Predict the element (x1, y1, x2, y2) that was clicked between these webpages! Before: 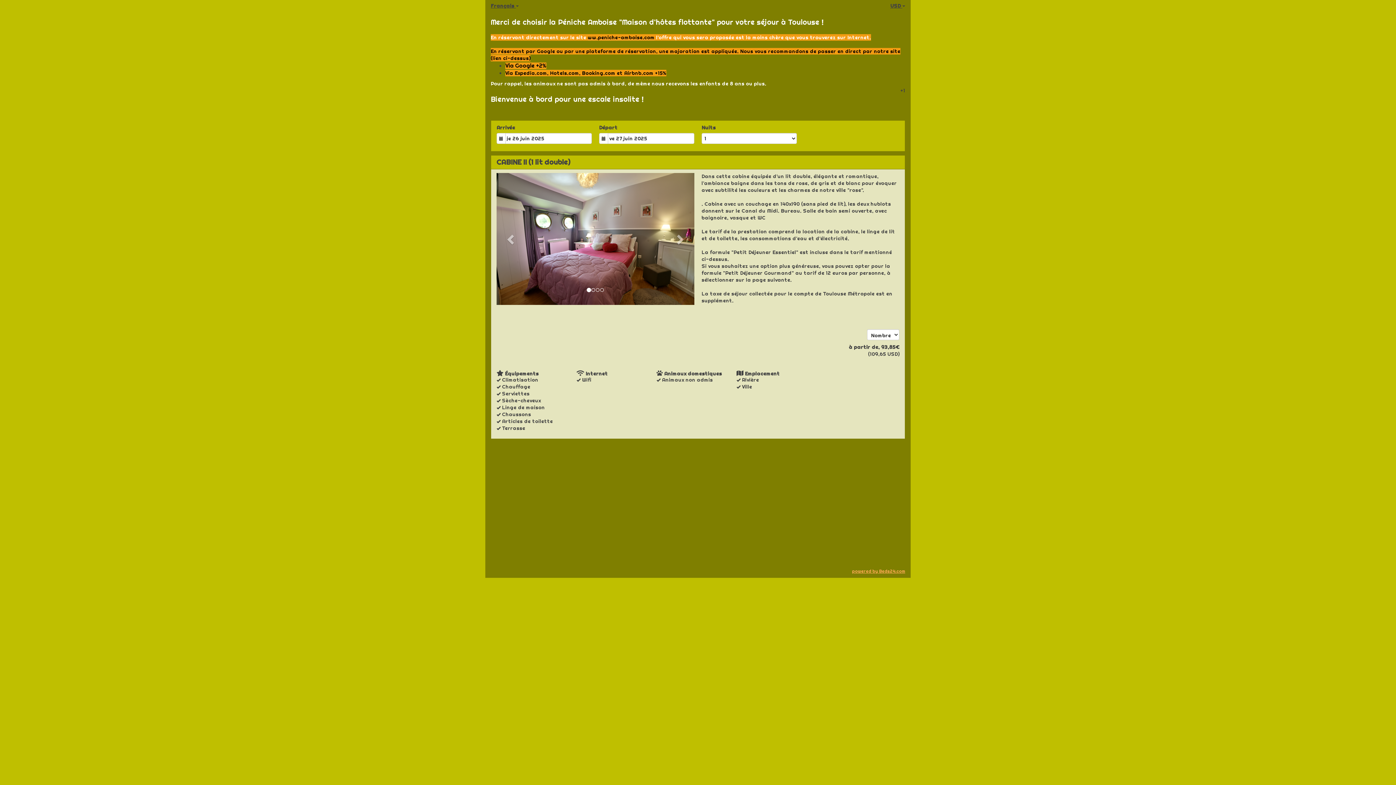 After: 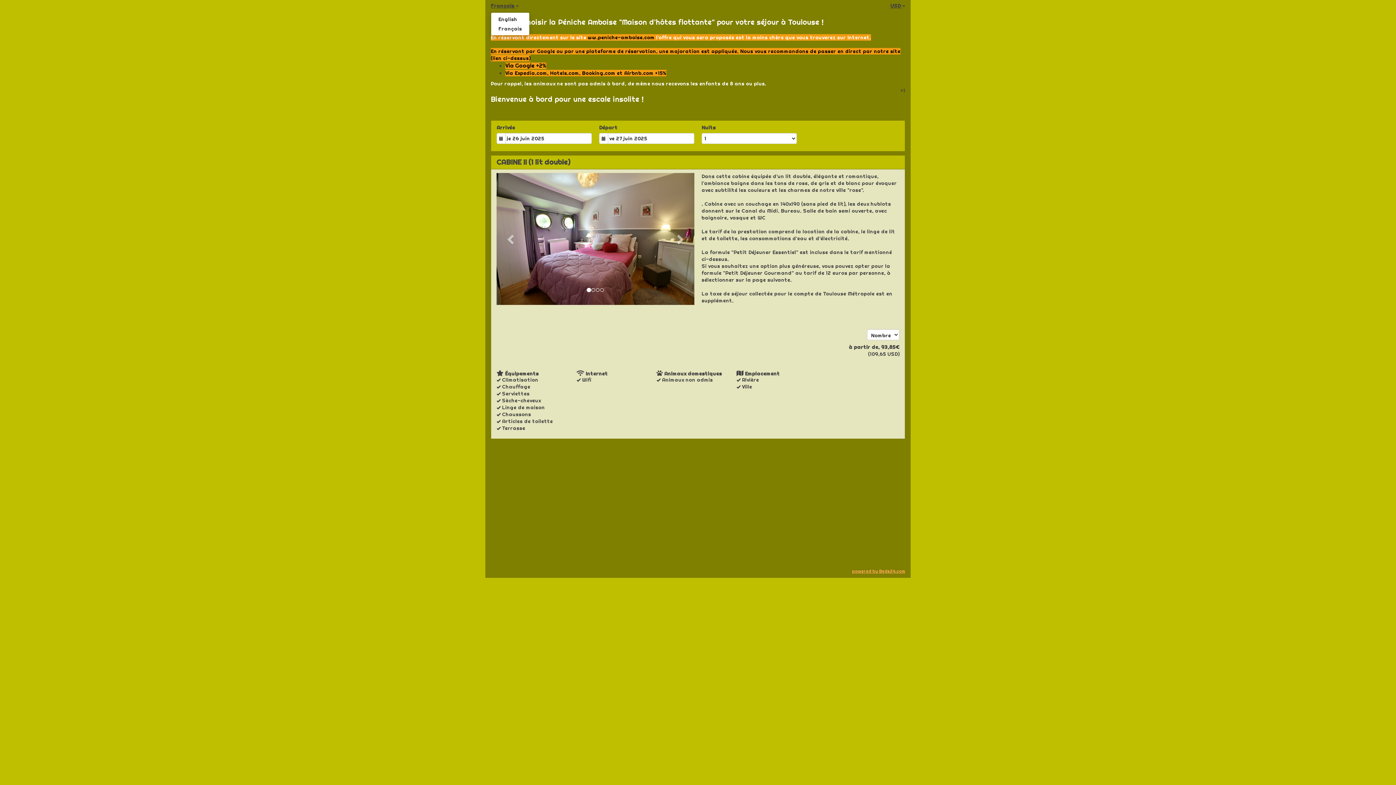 Action: bbox: (490, 0, 518, 11) label: Français 